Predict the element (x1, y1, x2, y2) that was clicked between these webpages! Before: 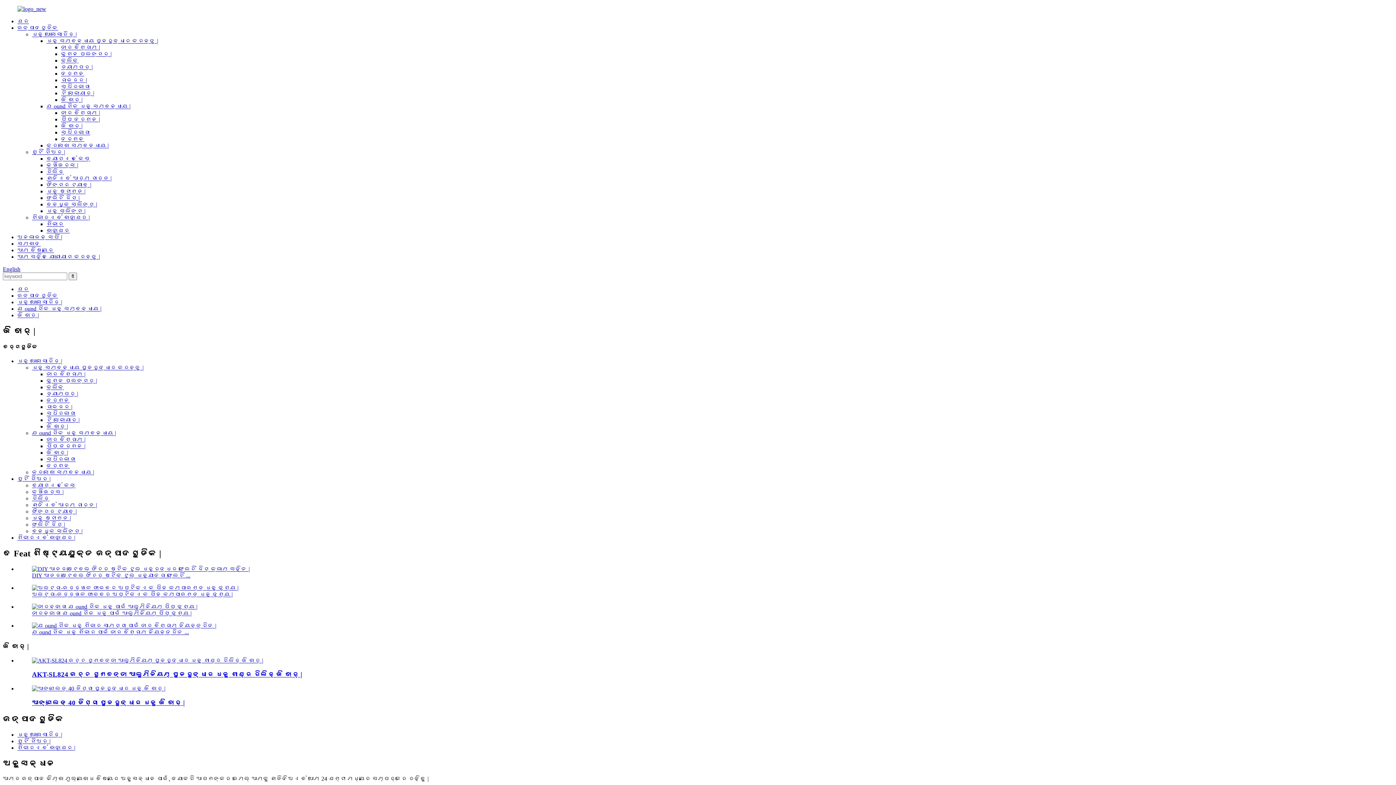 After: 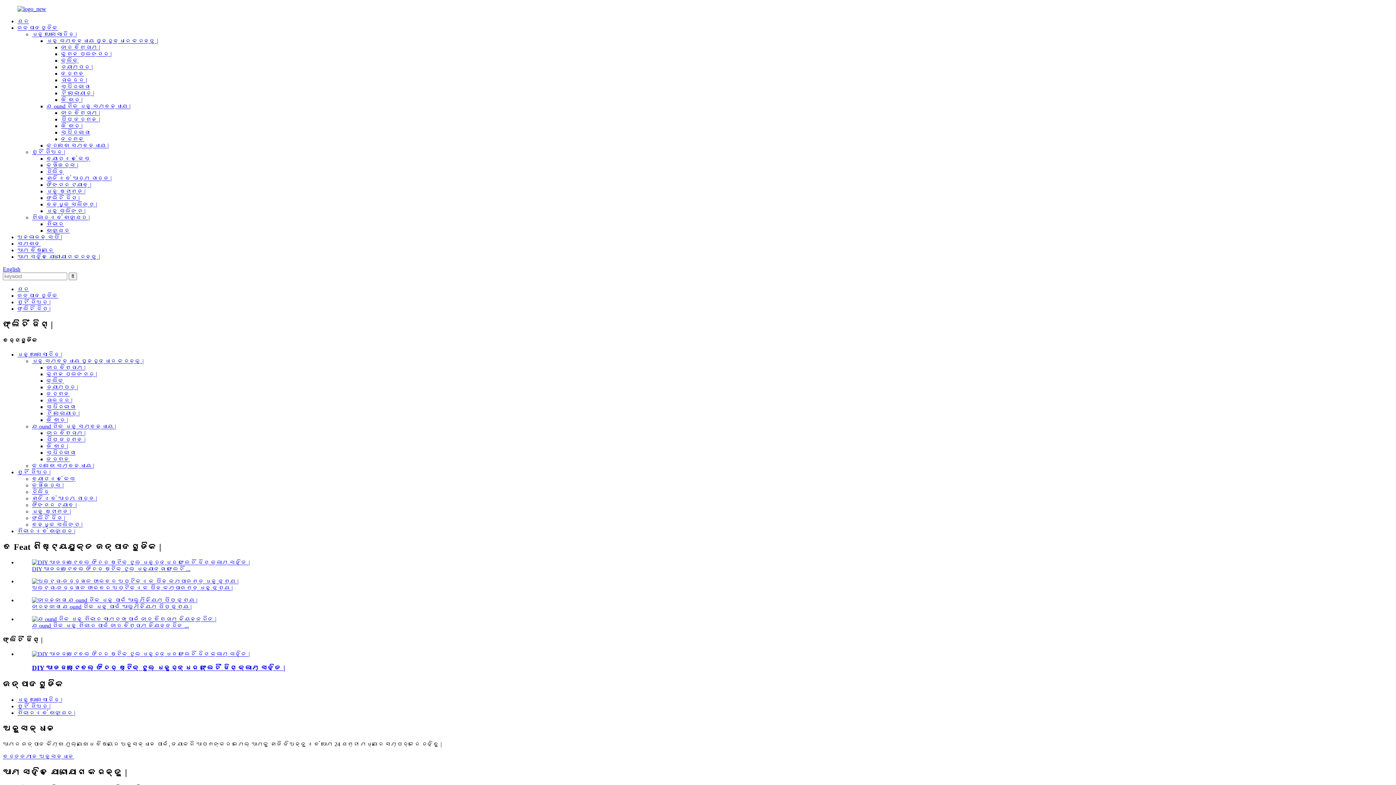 Action: label: ଫ୍ଲିଚିଂ ଜିଗ୍ | bbox: (32, 521, 65, 528)